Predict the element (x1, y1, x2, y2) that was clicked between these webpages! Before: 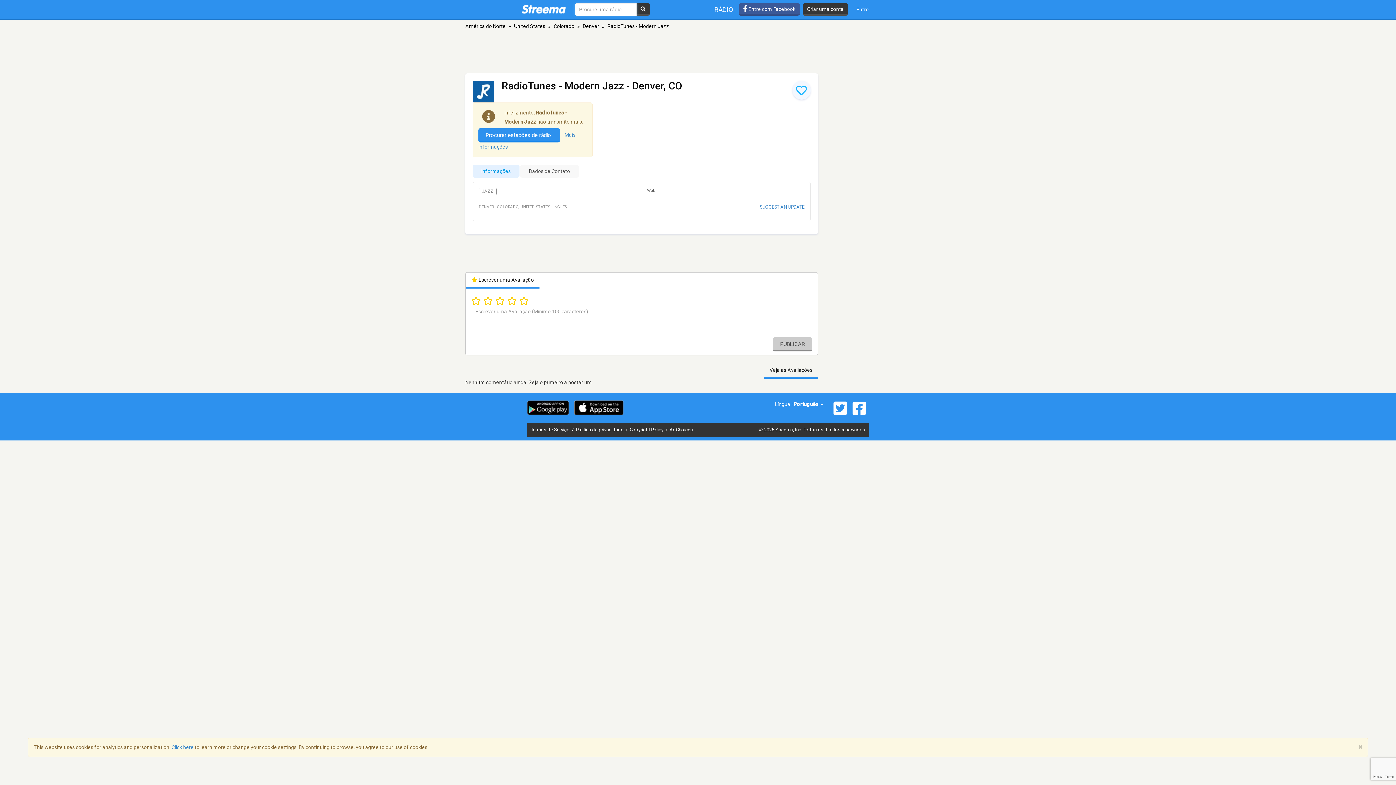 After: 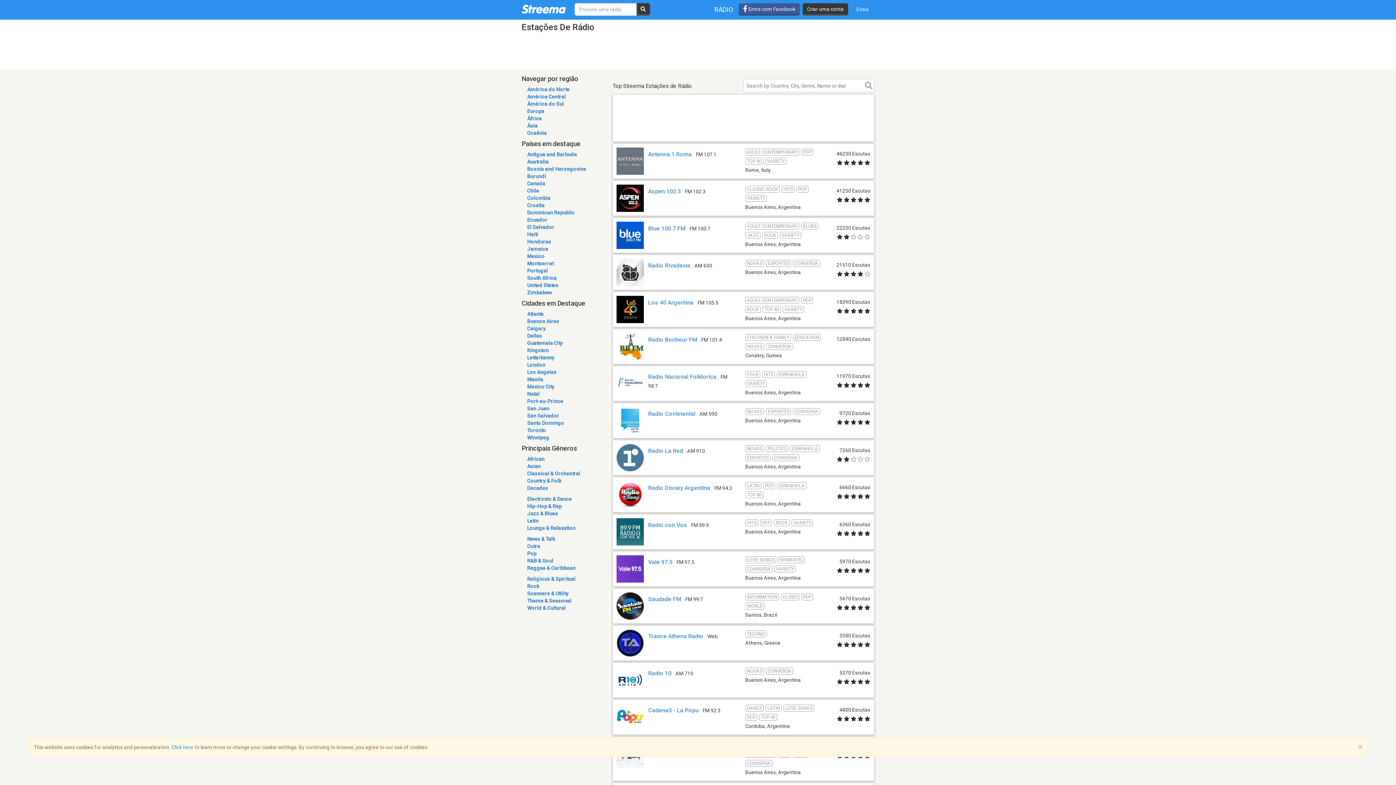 Action: bbox: (478, 128, 560, 142) label: Procurar estações de rádio 